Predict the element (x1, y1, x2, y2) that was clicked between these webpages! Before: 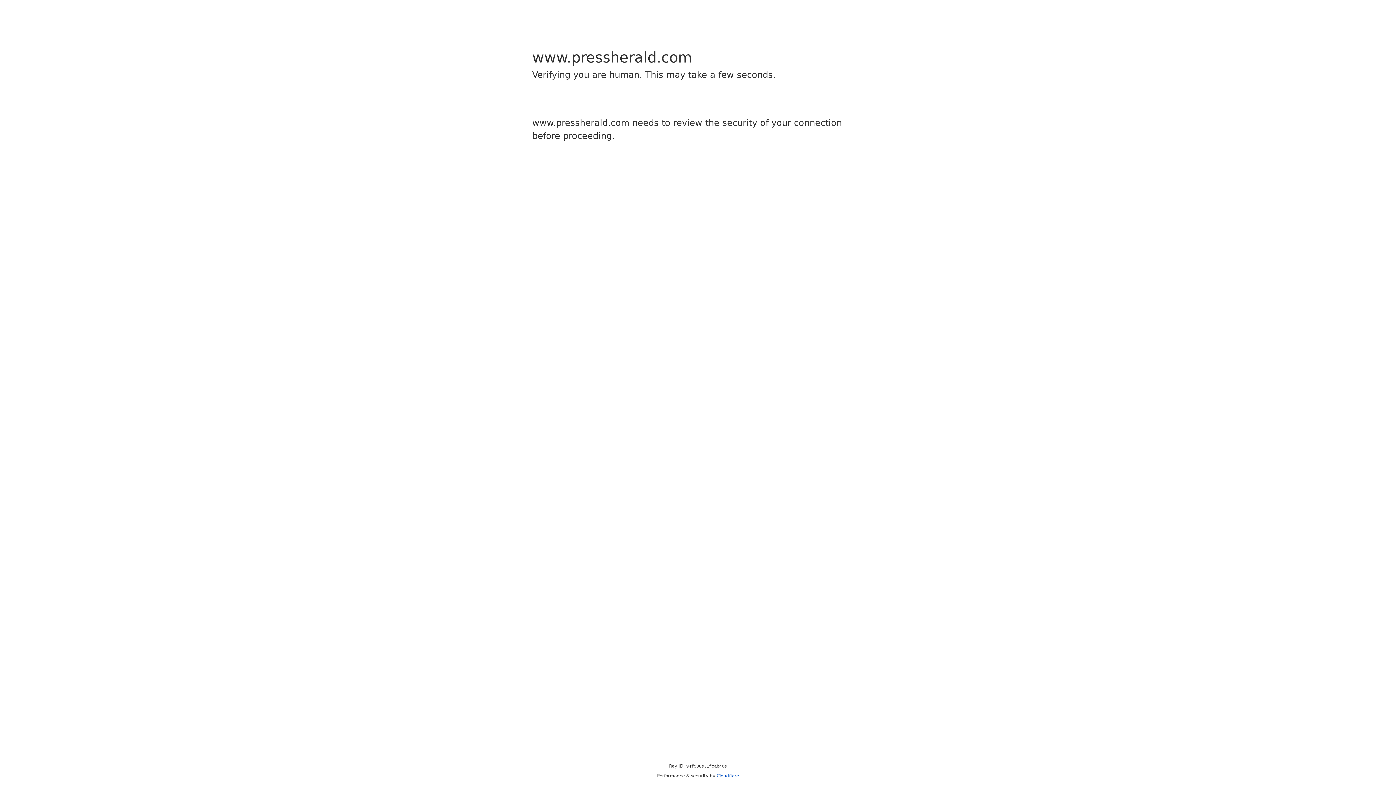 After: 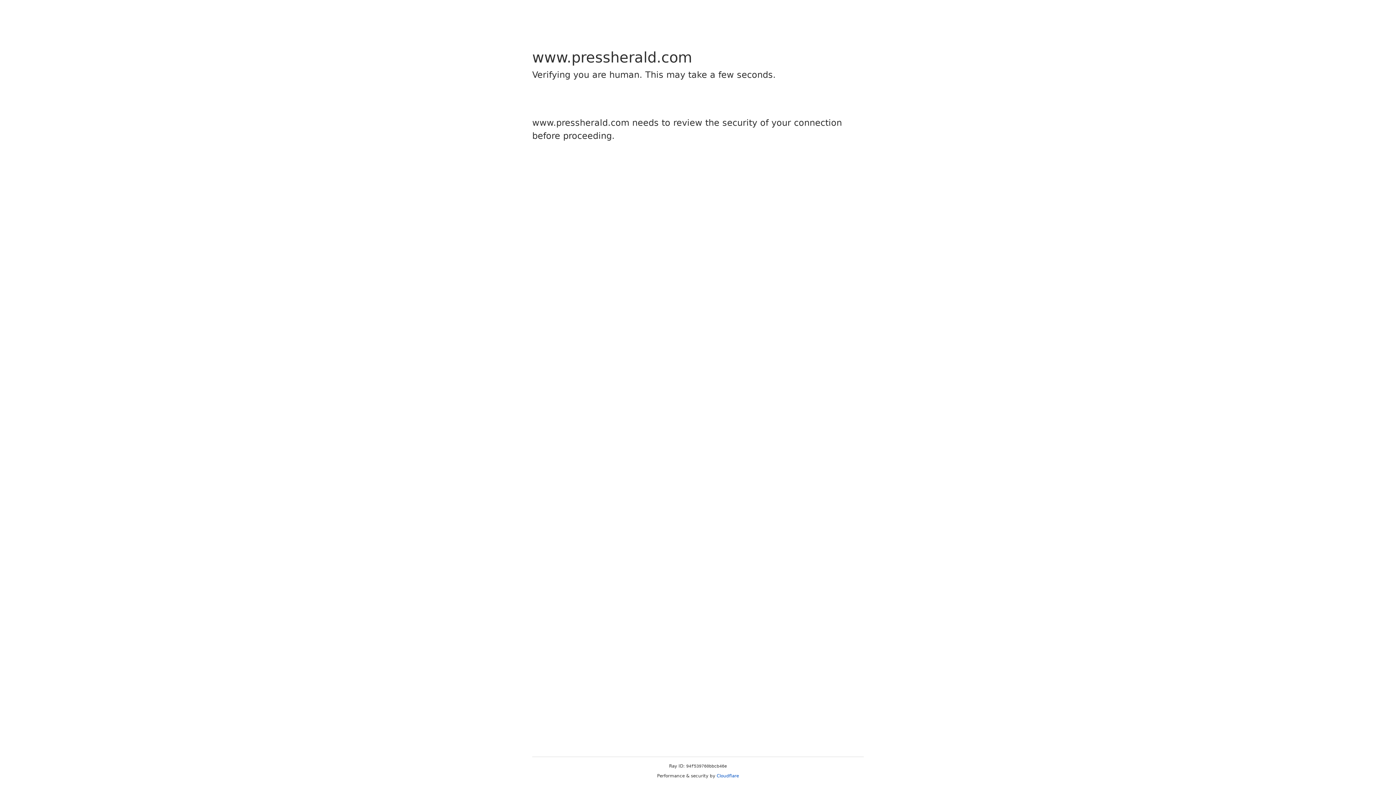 Action: label: Cloudflare bbox: (716, 773, 739, 778)